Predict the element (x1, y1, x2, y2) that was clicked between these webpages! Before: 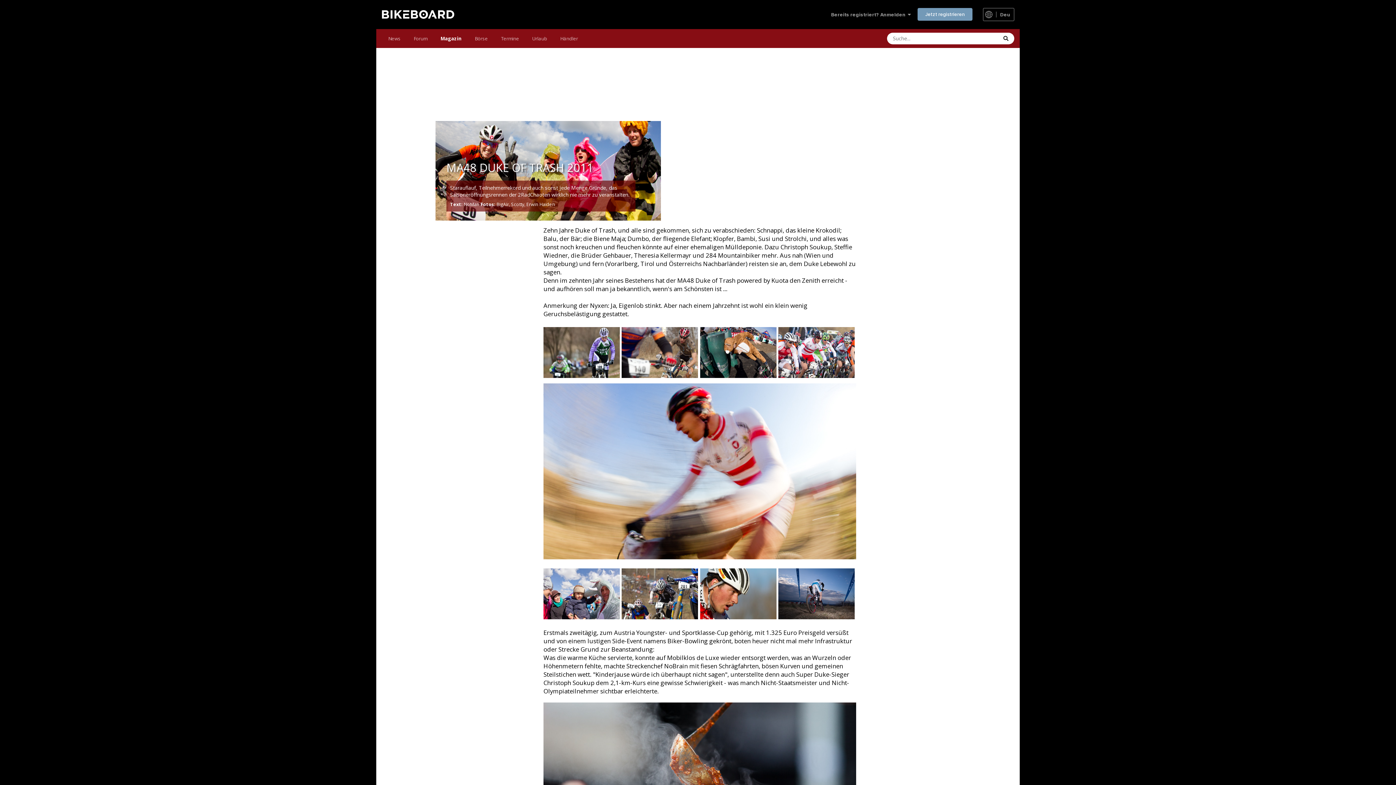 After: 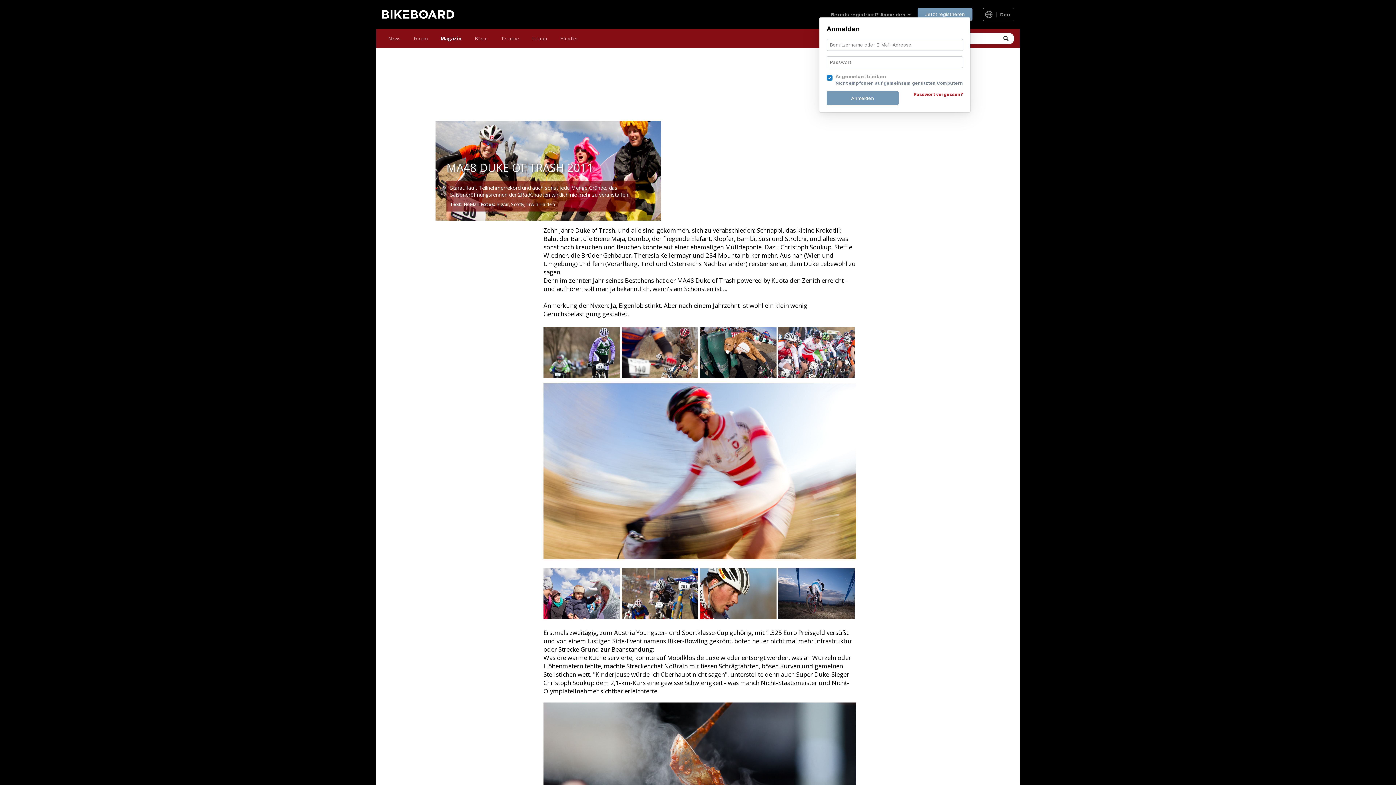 Action: bbox: (831, 11, 911, 17) label: Bereits registriert? Anmelden  